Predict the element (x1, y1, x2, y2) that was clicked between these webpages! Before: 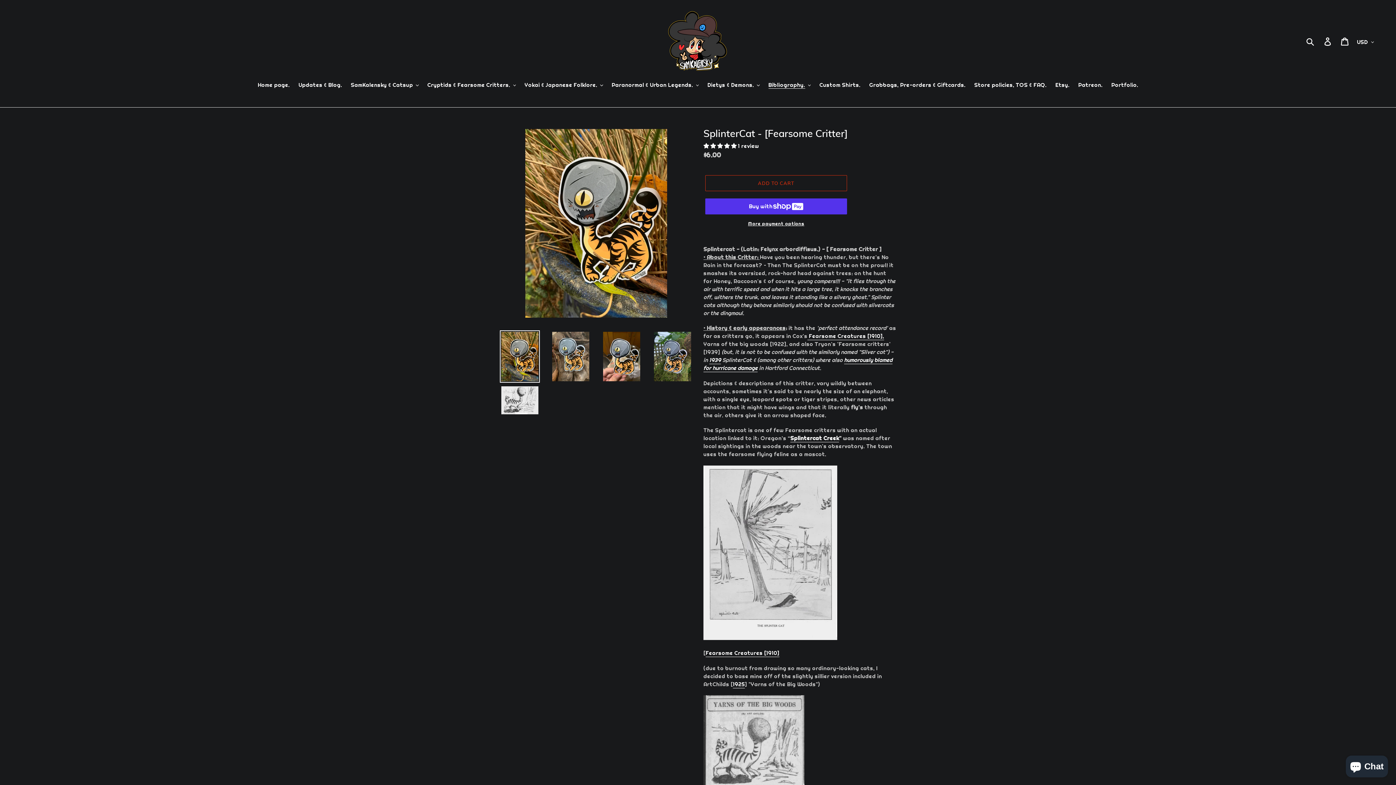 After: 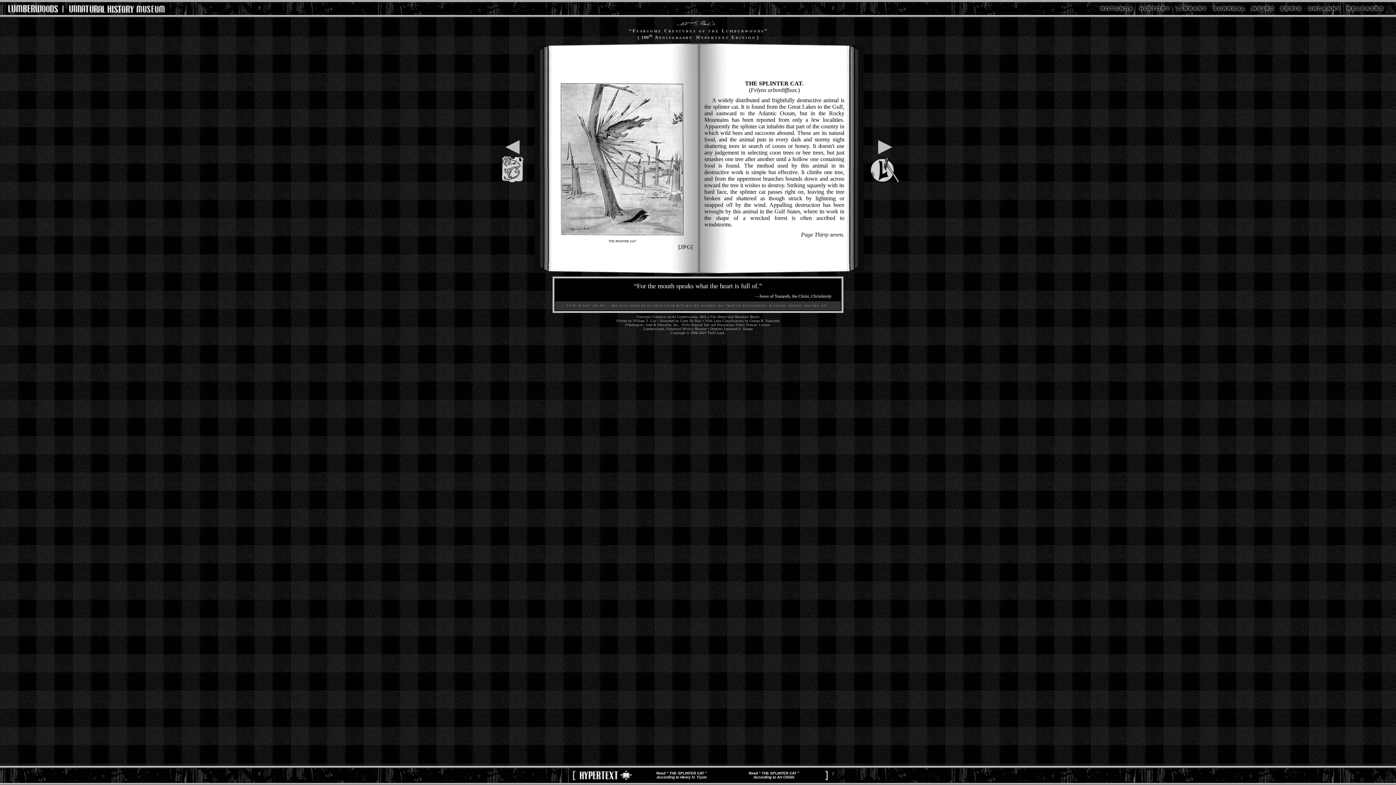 Action: bbox: (807, 332, 884, 340) label:  Fearsome Creatures [1910], 